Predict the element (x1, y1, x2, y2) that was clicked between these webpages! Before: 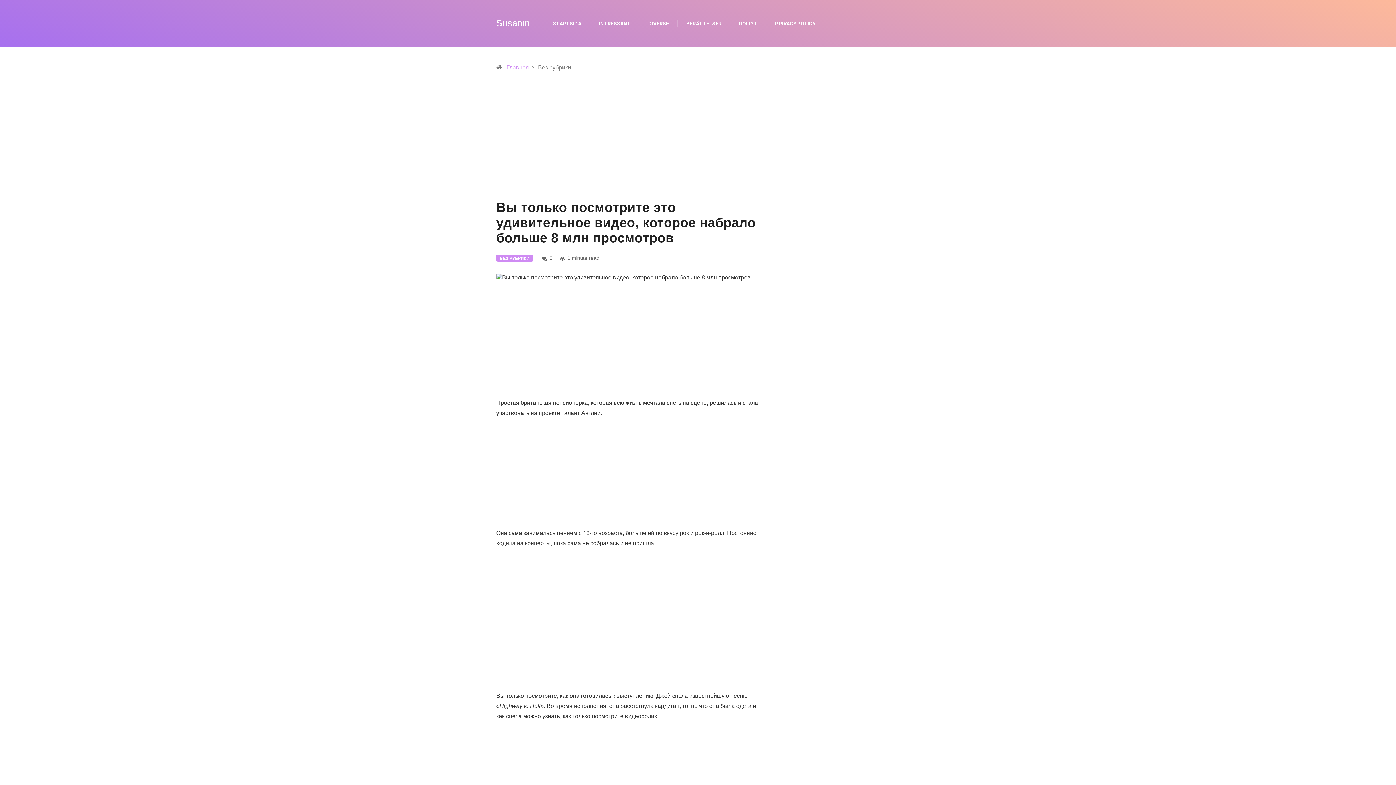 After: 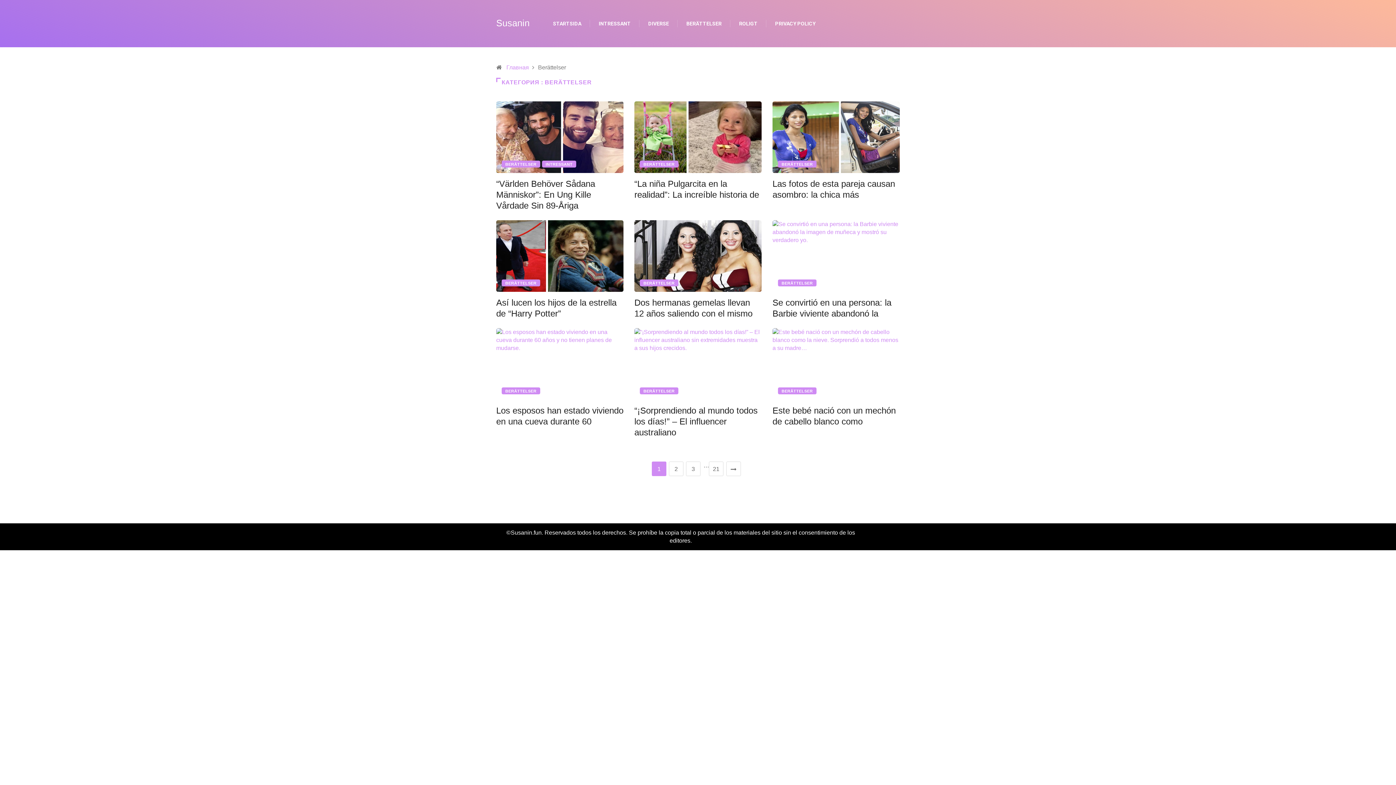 Action: label: BERÄTTELSER bbox: (686, 0, 721, 47)